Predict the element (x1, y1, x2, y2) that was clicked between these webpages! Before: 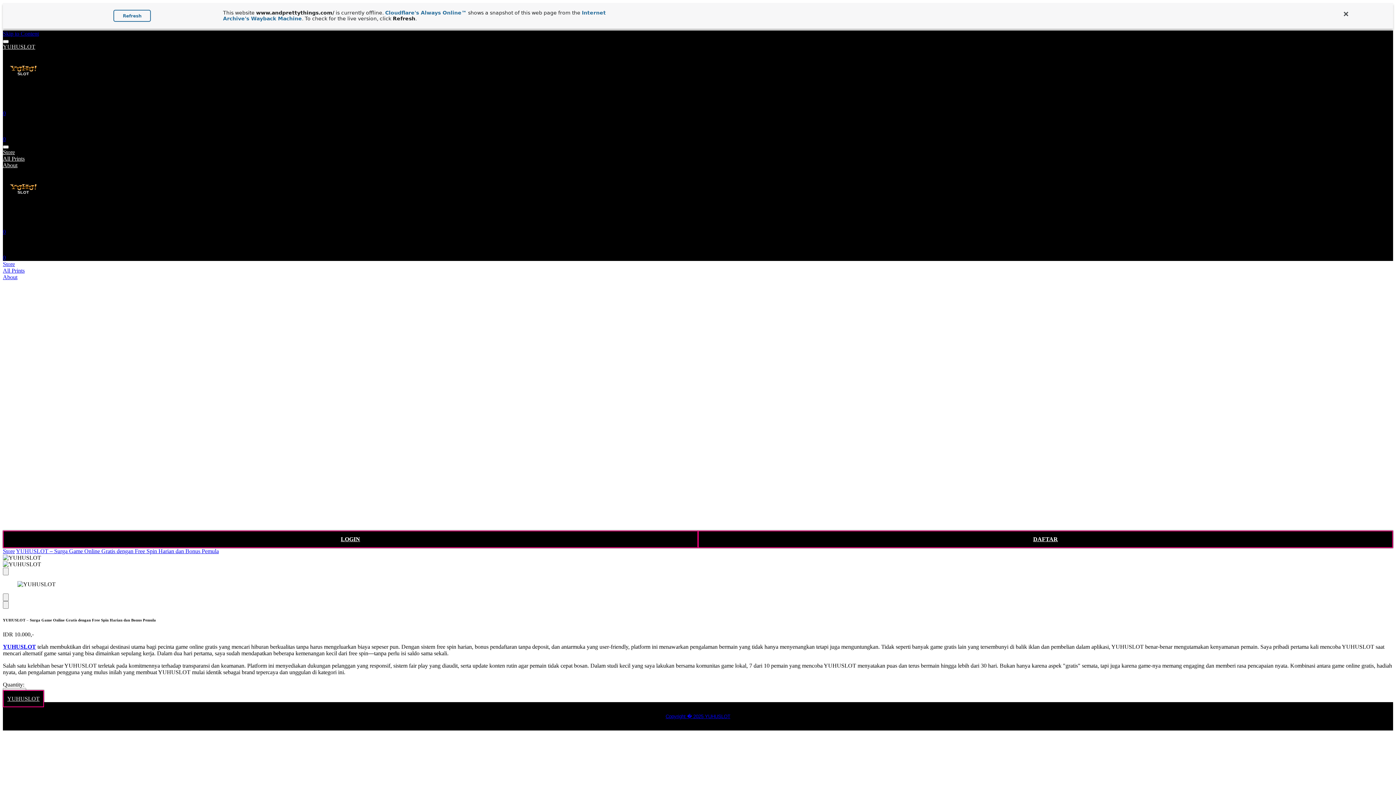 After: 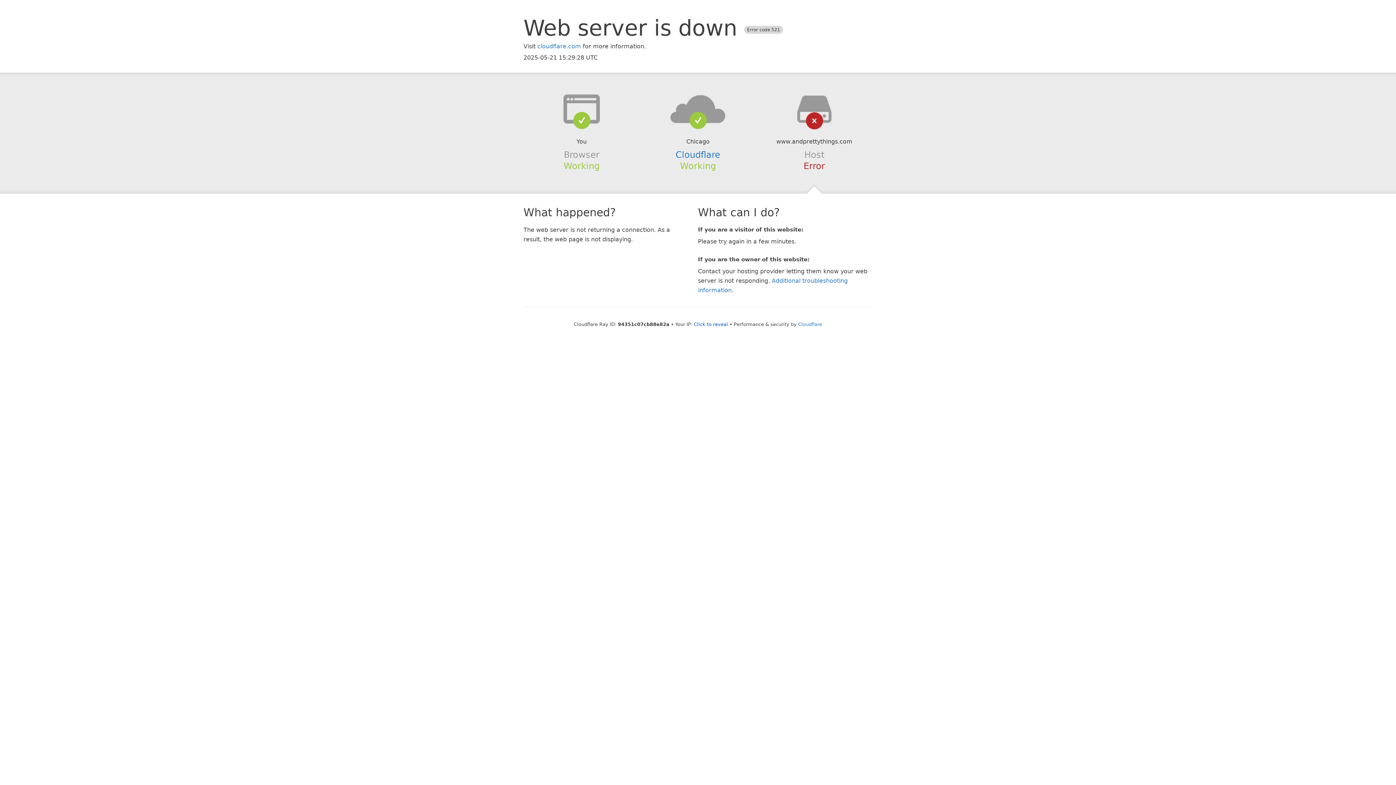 Action: label: About bbox: (2, 274, 1393, 280)